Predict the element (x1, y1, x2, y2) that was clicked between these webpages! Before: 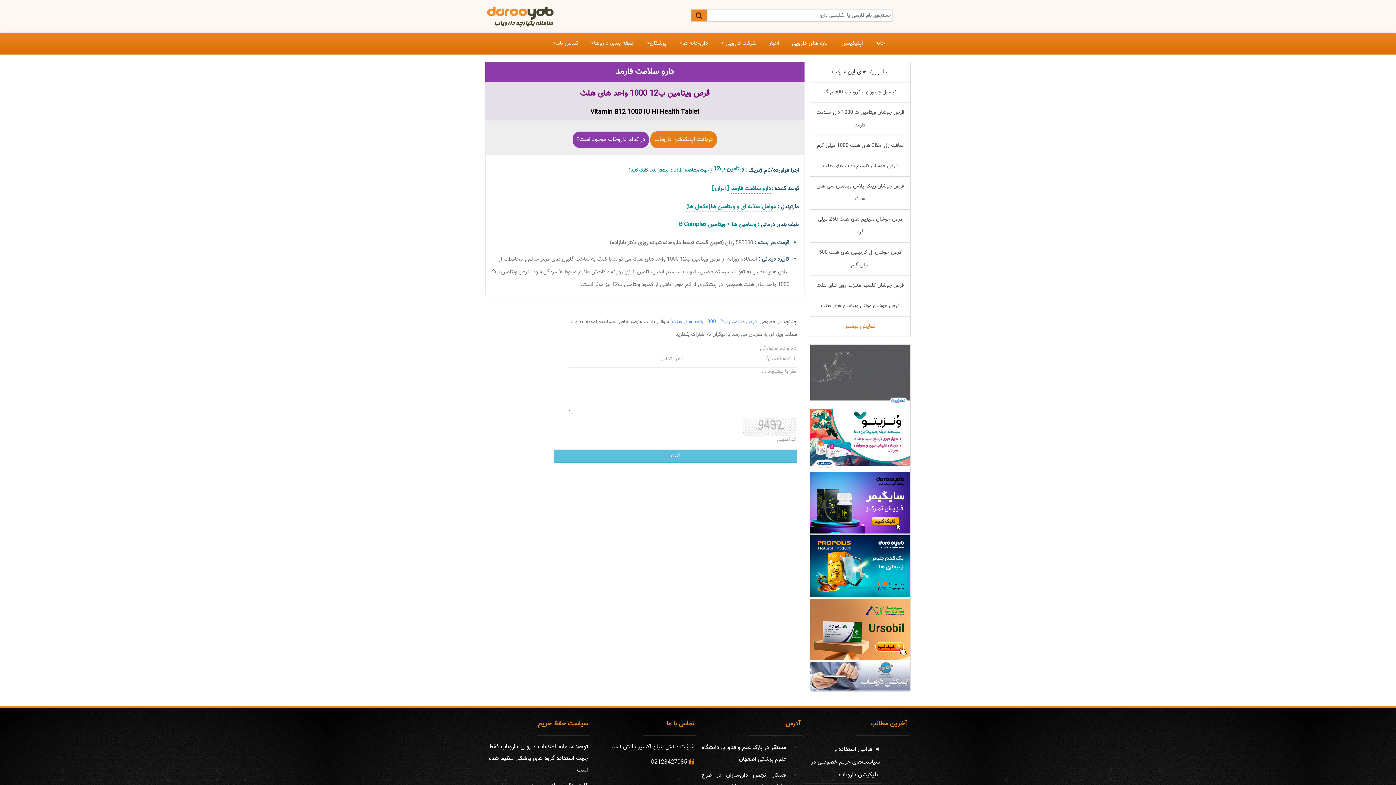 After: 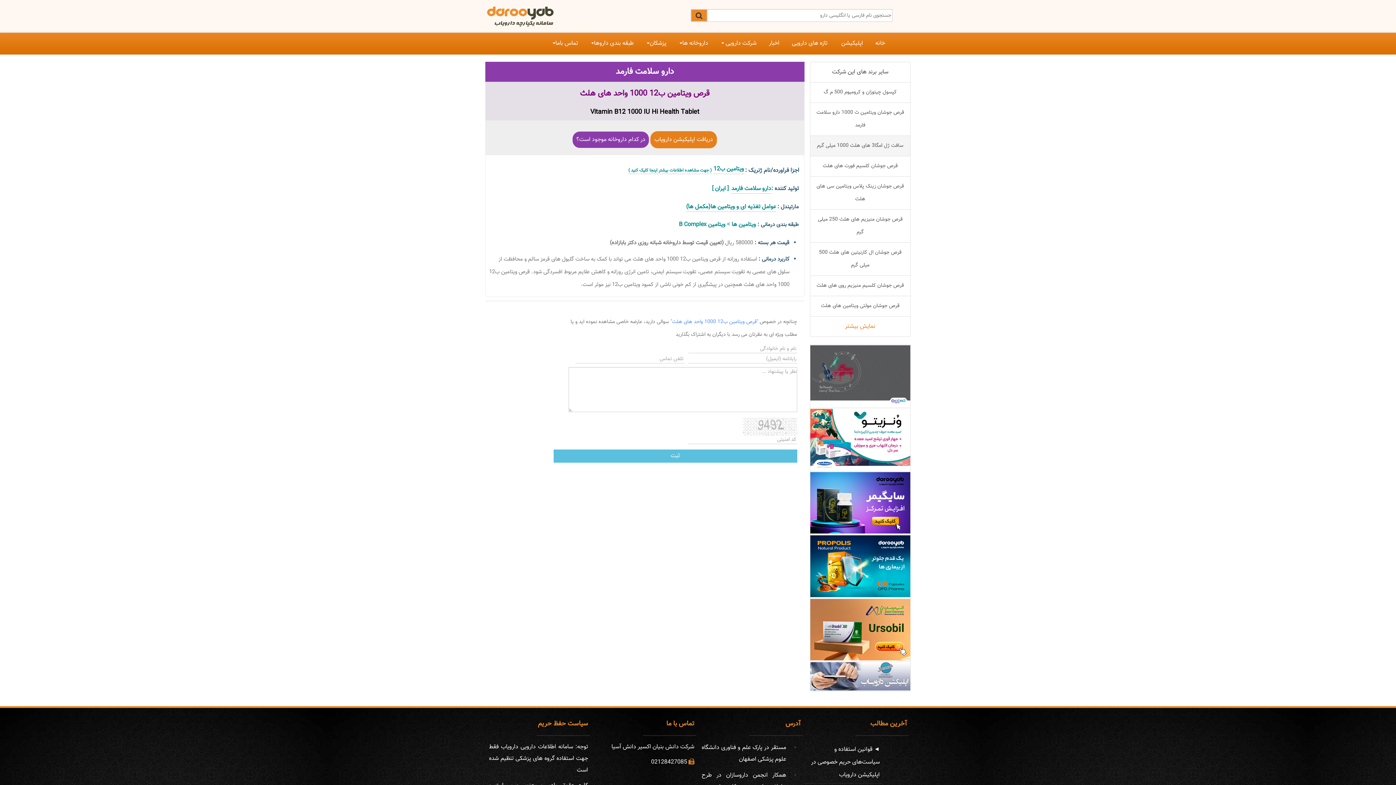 Action: label: سافت ژل امگا3 های هلث 1000 میلی گرم bbox: (810, 135, 910, 156)